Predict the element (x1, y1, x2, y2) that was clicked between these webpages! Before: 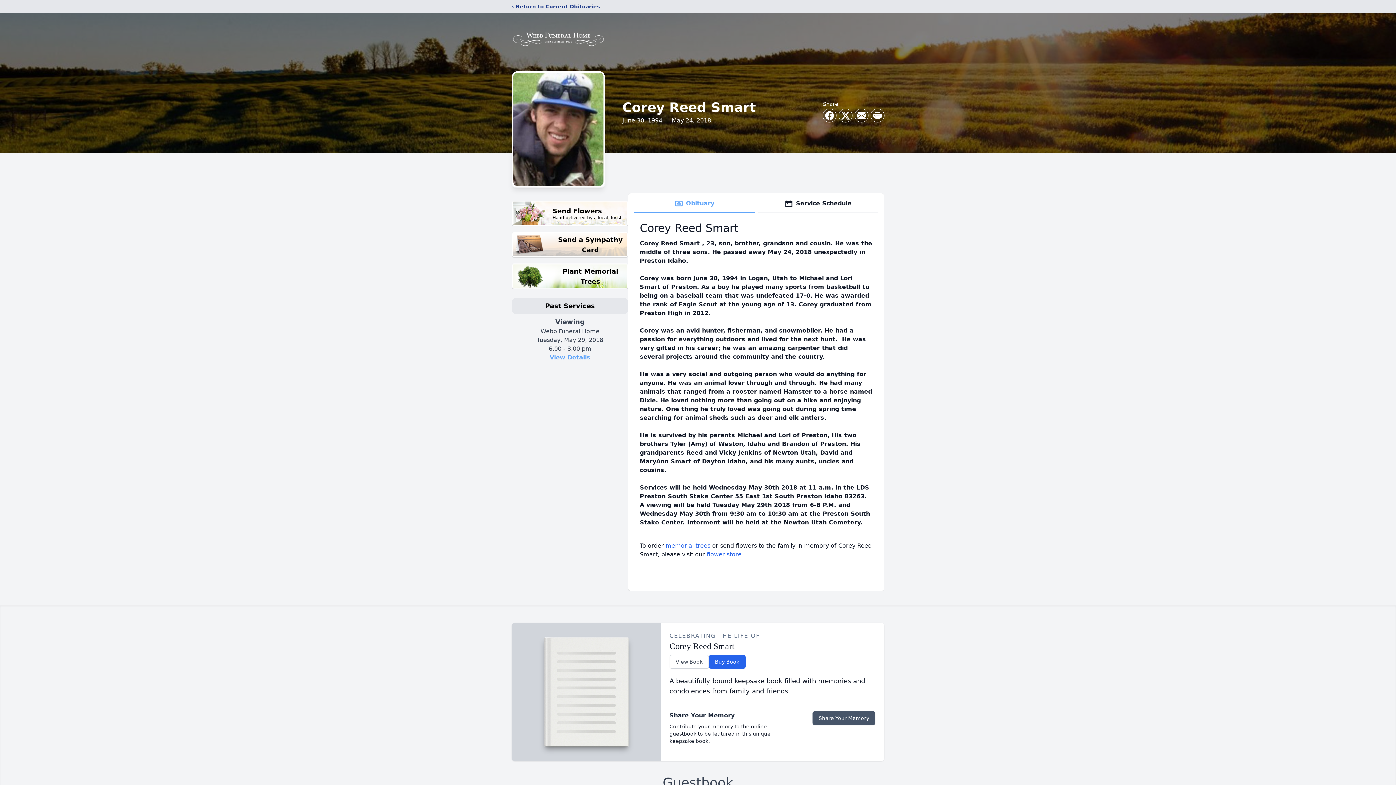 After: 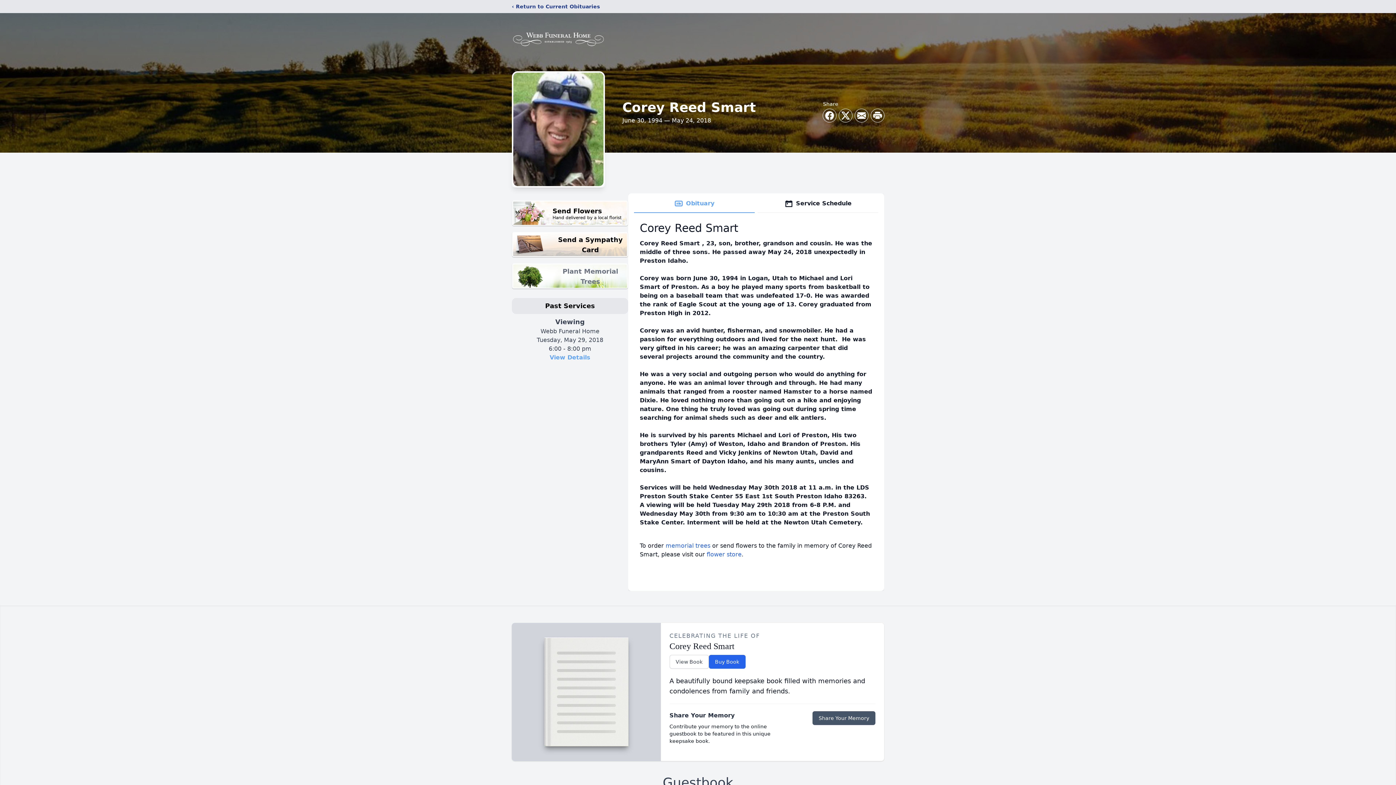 Action: label: Plant Memorial Trees bbox: (512, 263, 628, 289)